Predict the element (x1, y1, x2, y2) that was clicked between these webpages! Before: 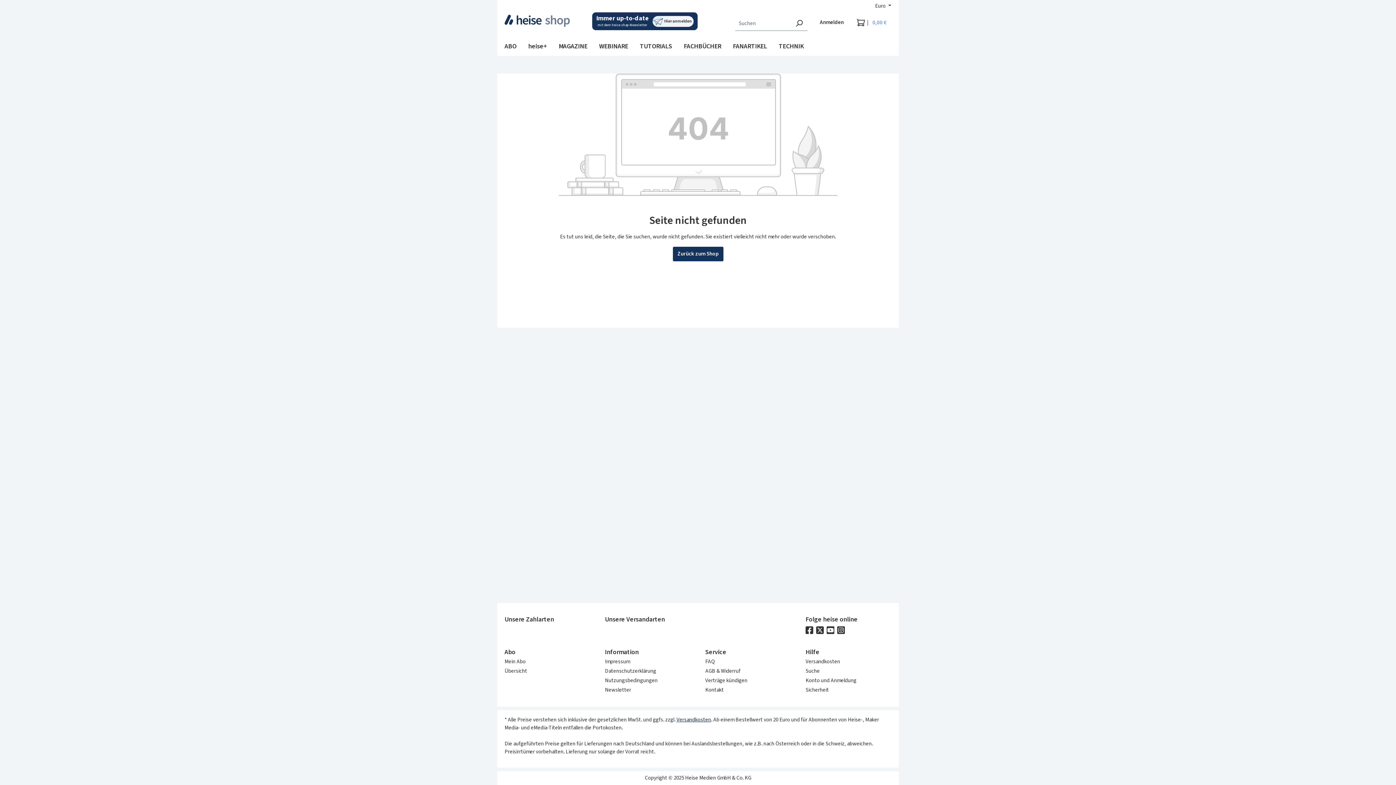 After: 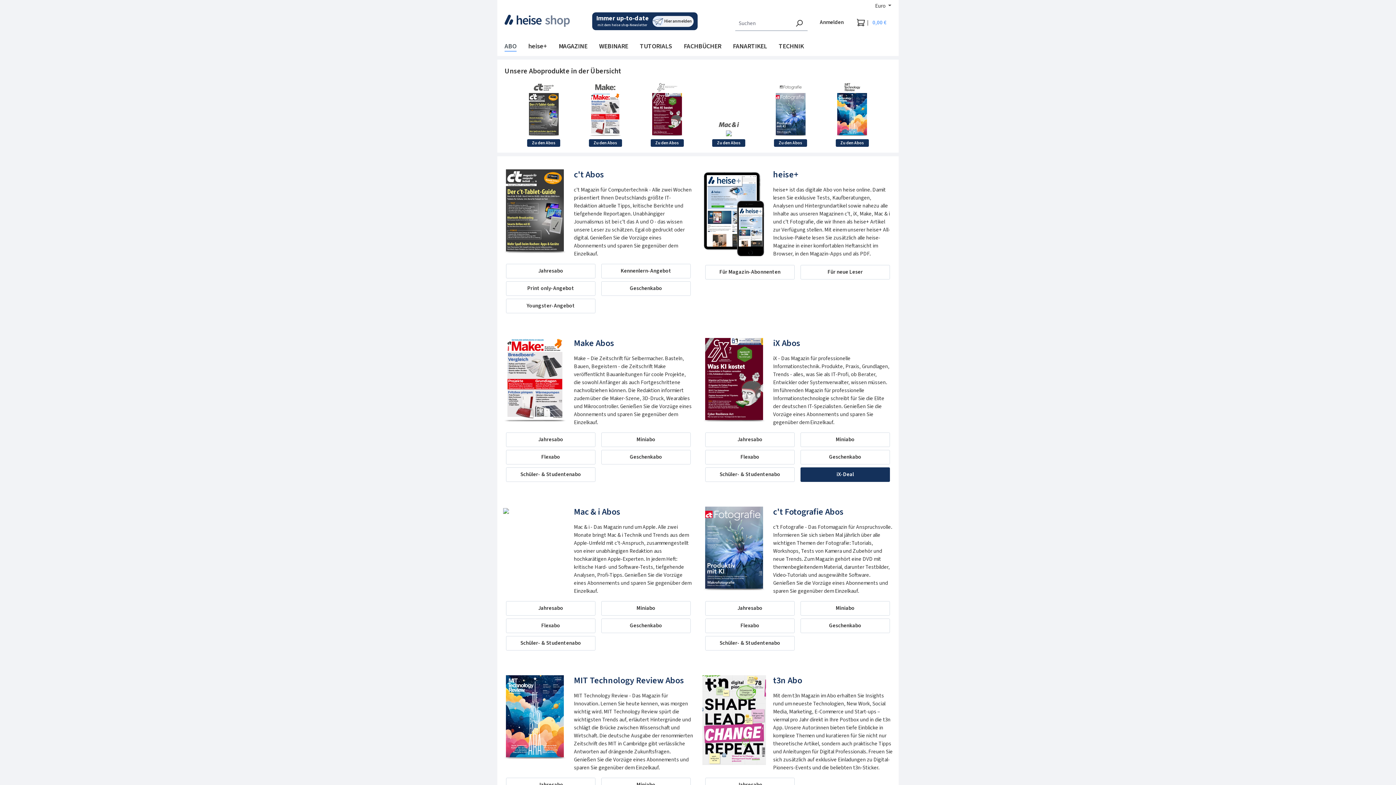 Action: label: ABO bbox: (504, 38, 528, 56)